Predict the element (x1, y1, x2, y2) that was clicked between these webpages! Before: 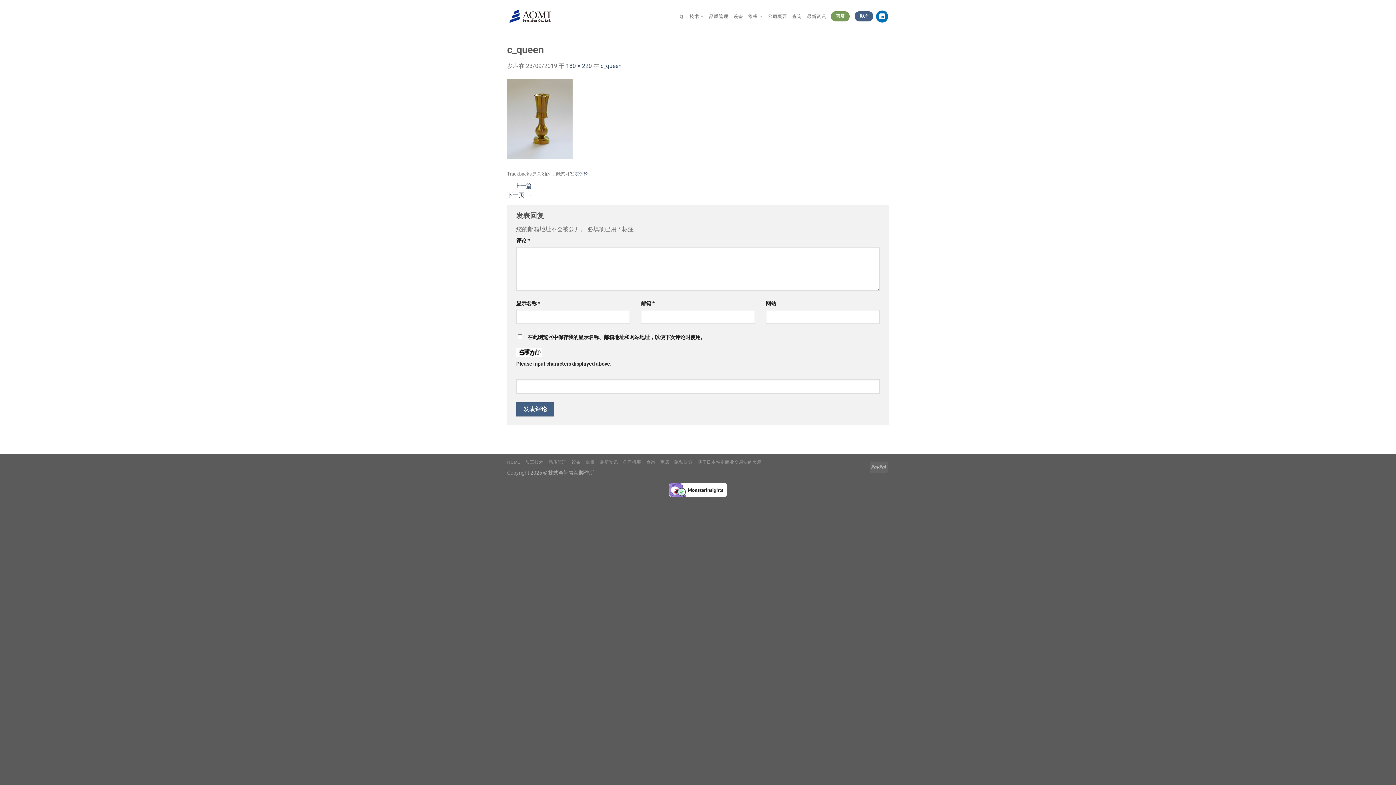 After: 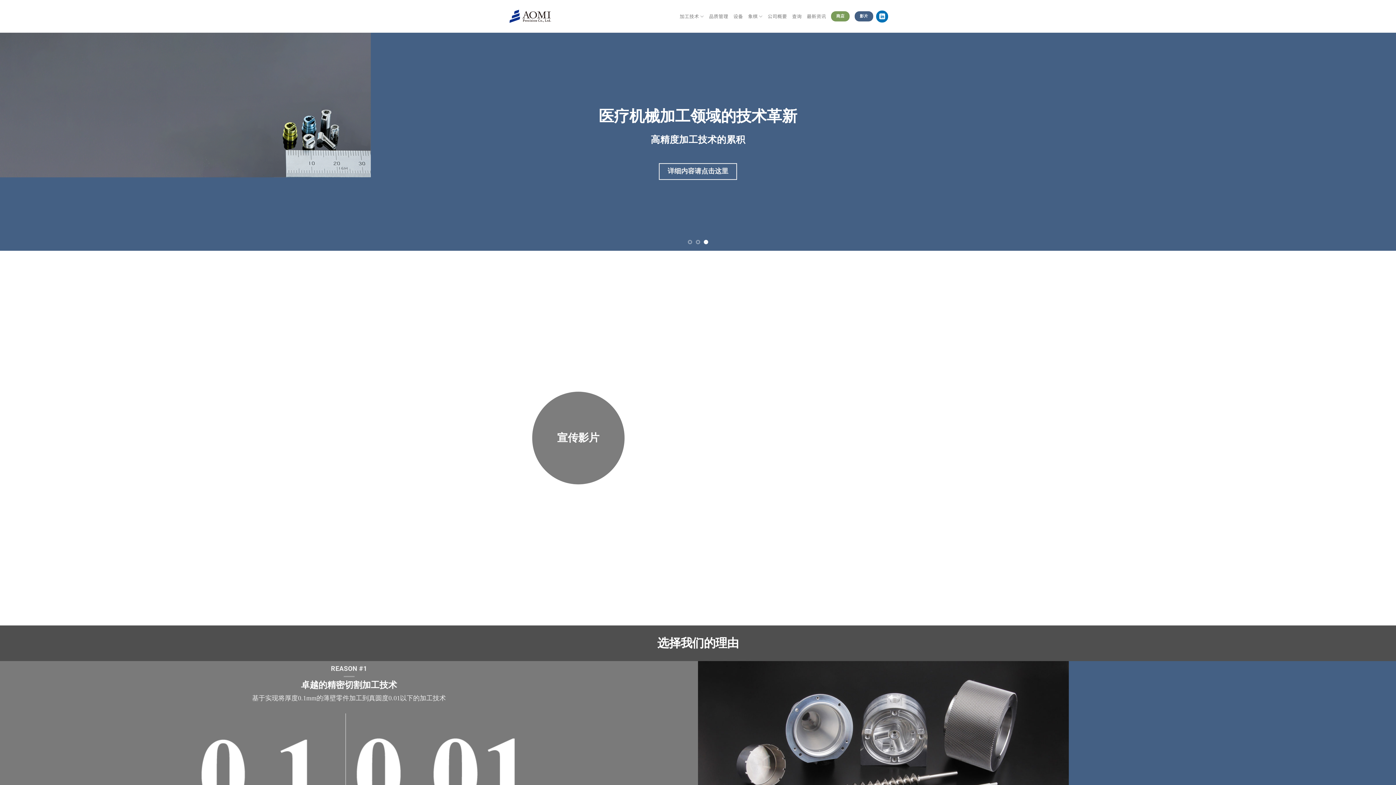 Action: bbox: (507, 459, 520, 465) label: HOME